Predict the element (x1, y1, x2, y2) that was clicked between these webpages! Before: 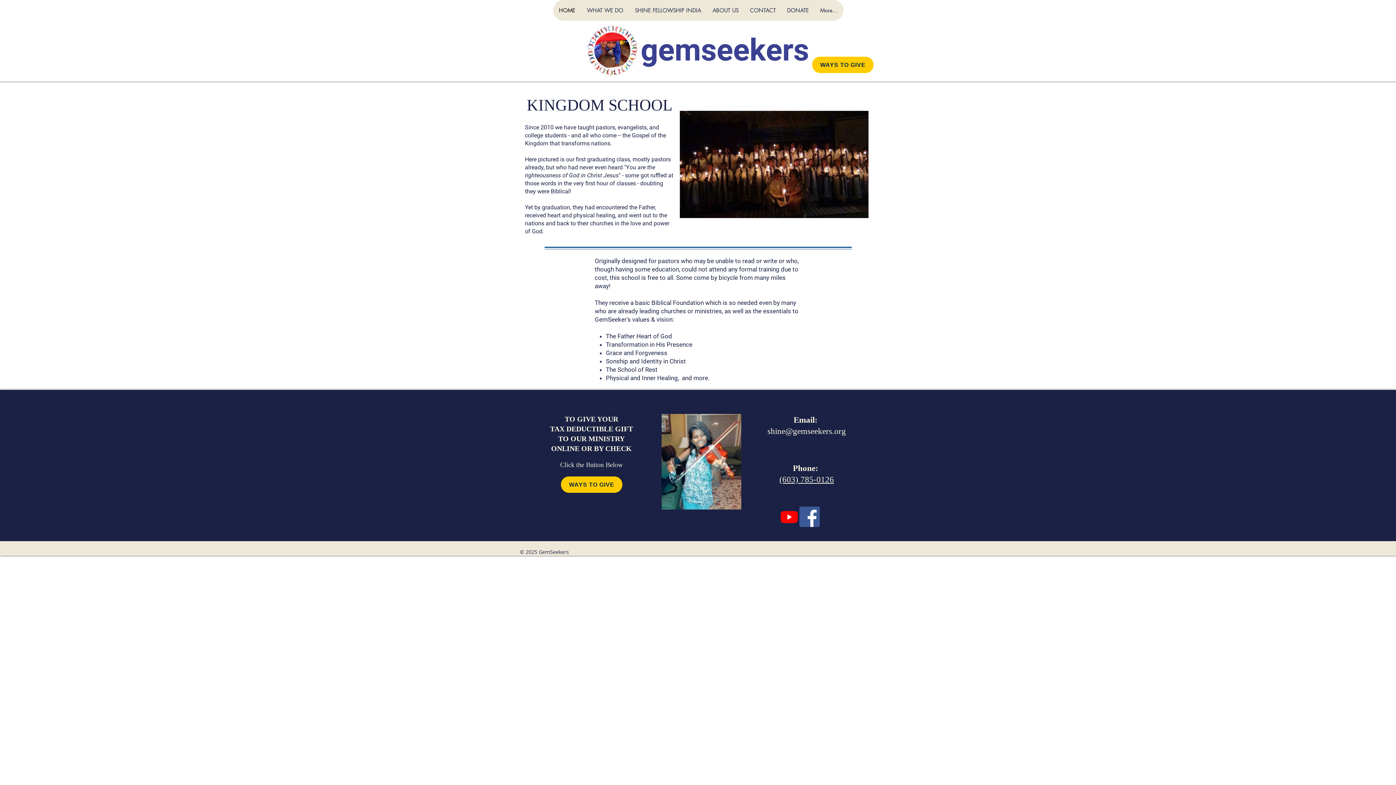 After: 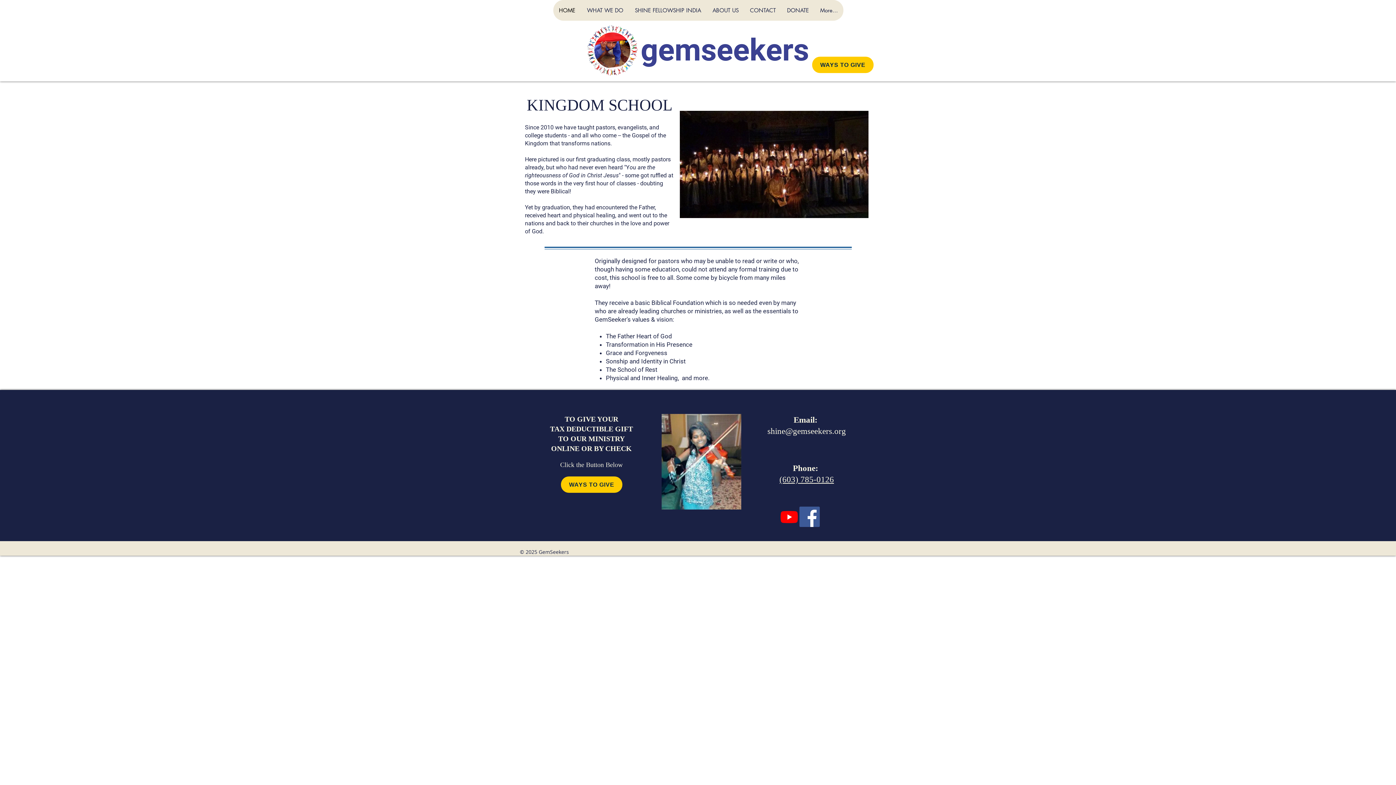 Action: bbox: (767, 426, 846, 436) label: shine@gemseekers.org